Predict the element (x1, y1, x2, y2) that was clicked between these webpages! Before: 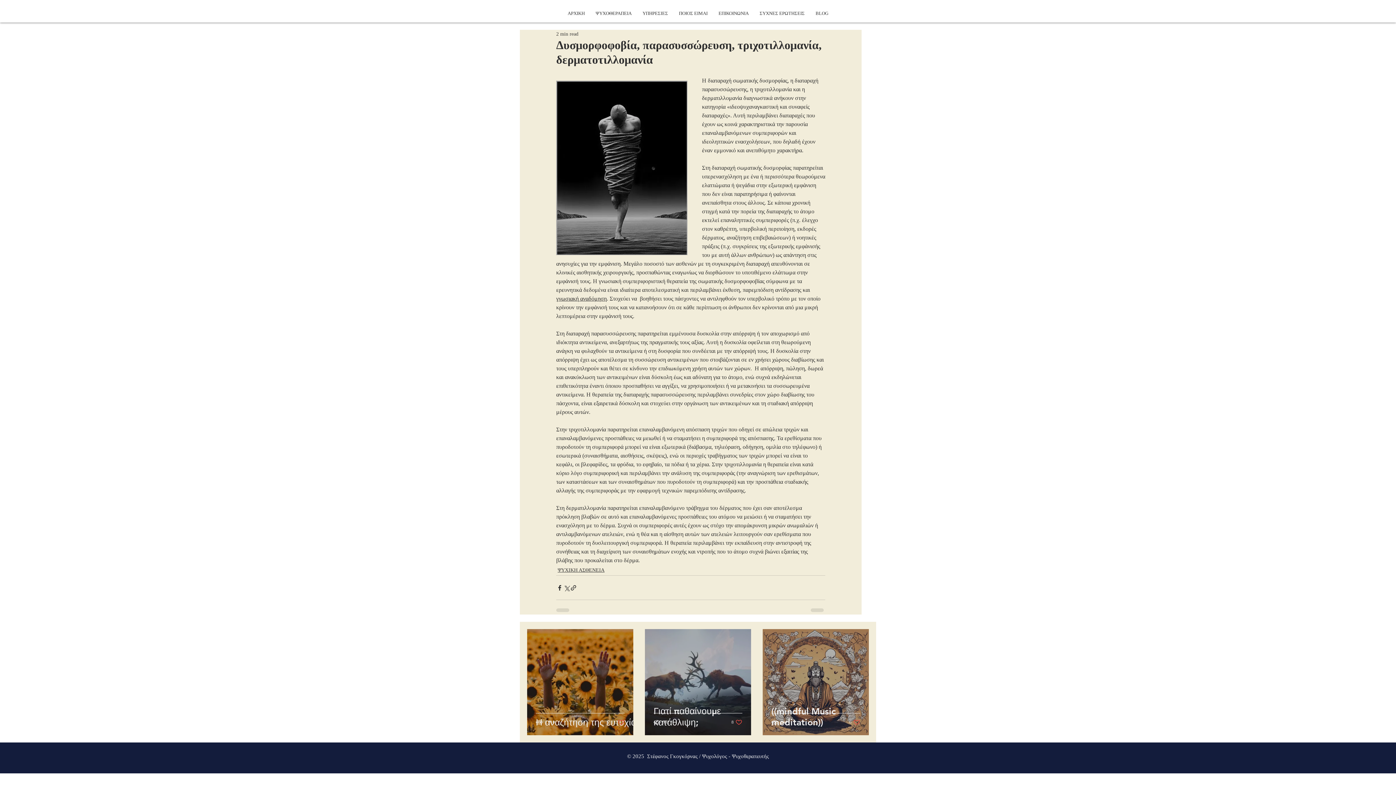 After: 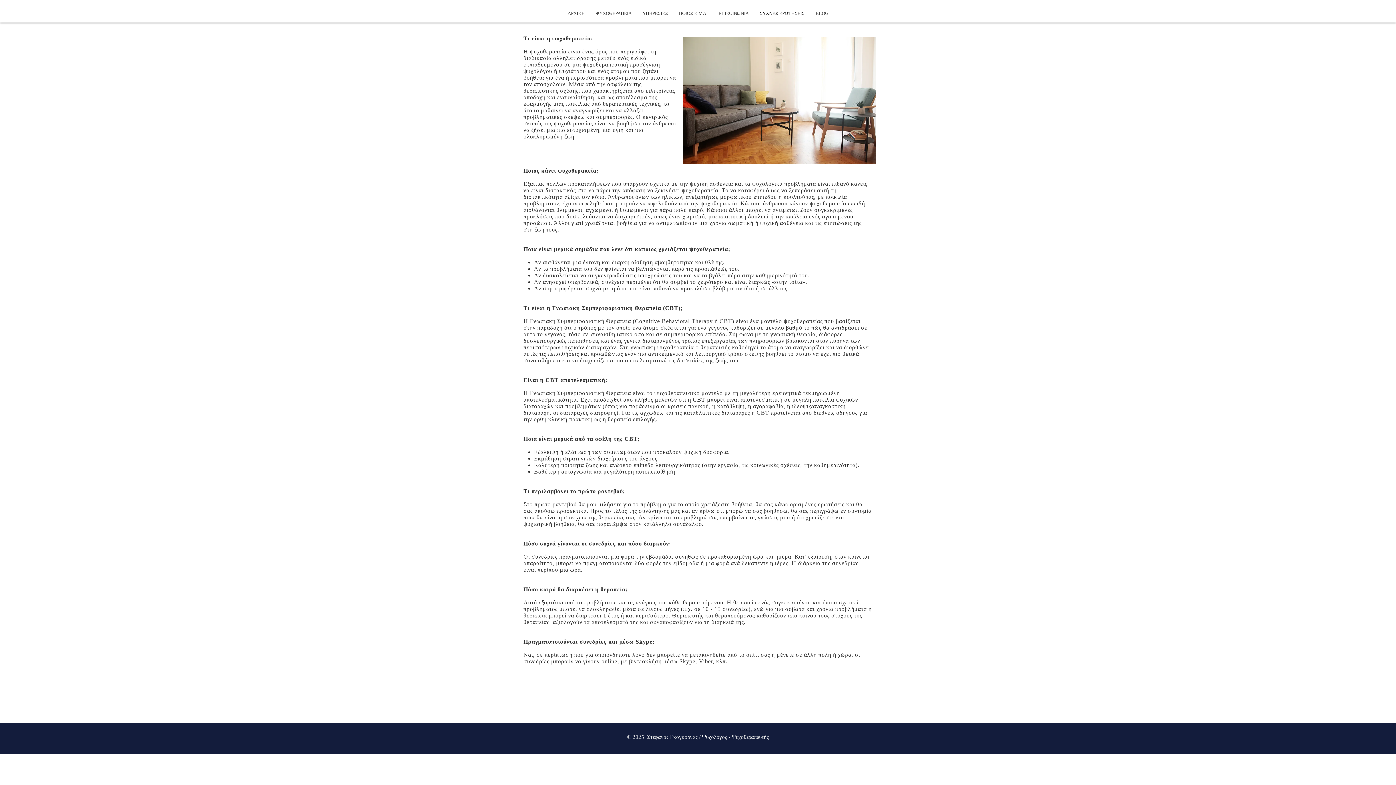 Action: bbox: (754, 4, 810, 22) label: ΣΥΧΝΕΣ ΕΡΩΤΗΣΕΙΣ